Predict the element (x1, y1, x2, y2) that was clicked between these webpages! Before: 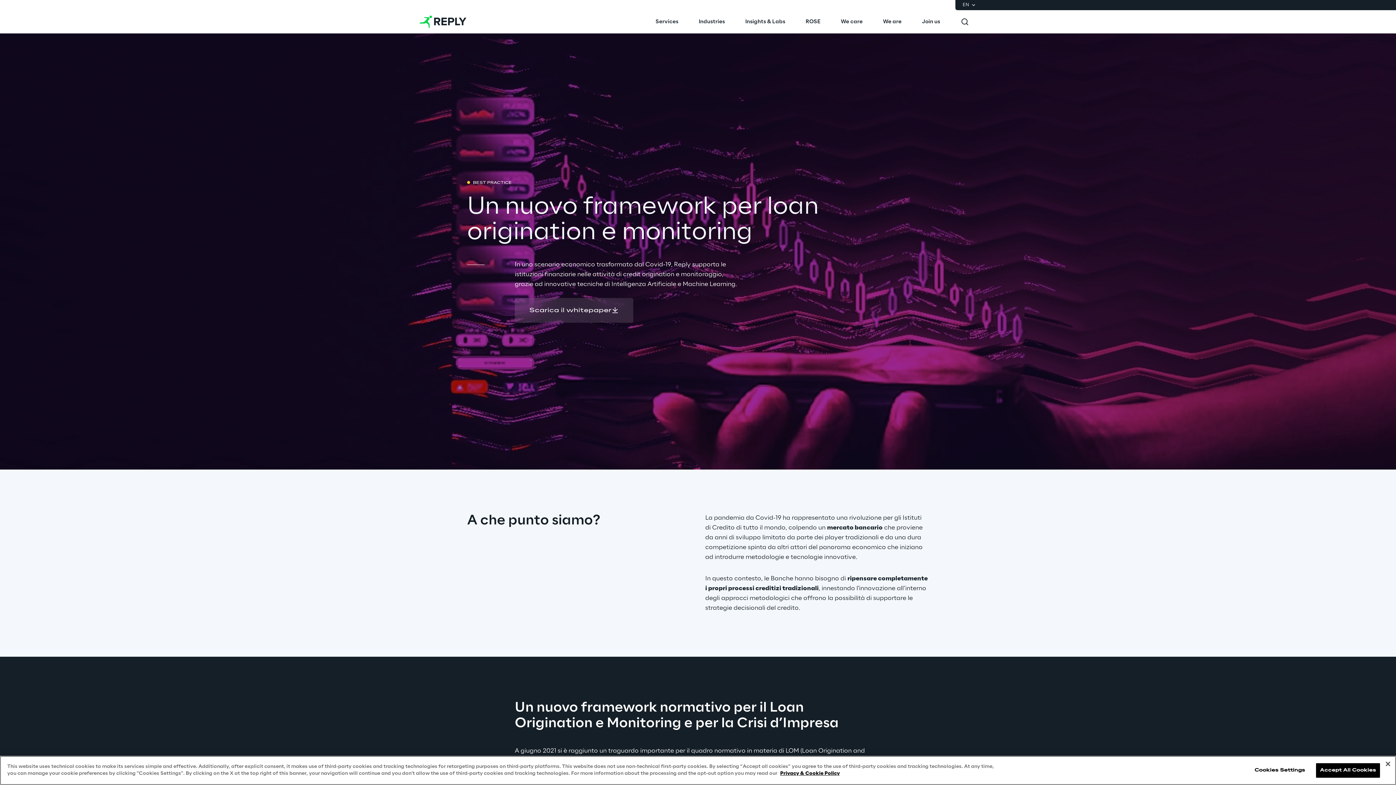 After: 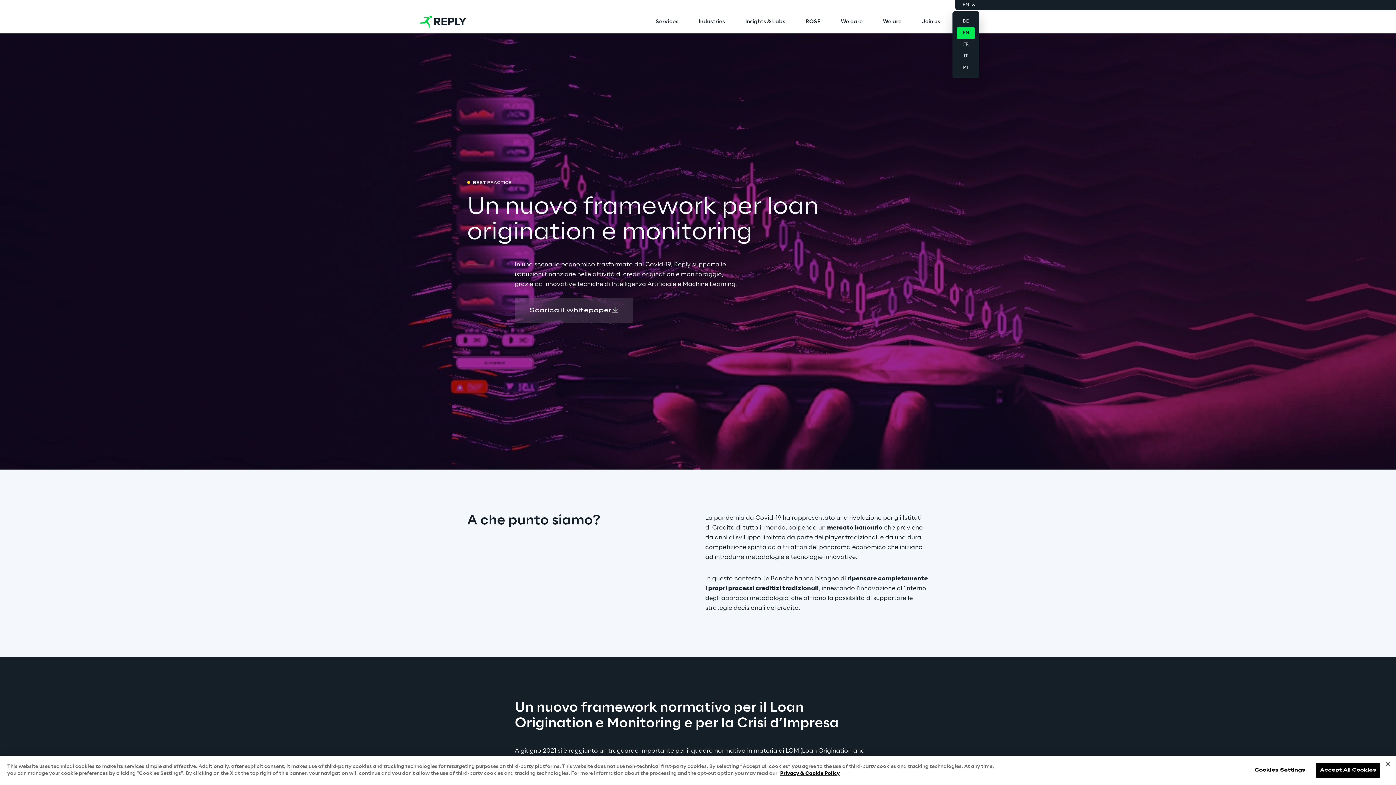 Action: bbox: (962, 2, 976, 8) label: EN